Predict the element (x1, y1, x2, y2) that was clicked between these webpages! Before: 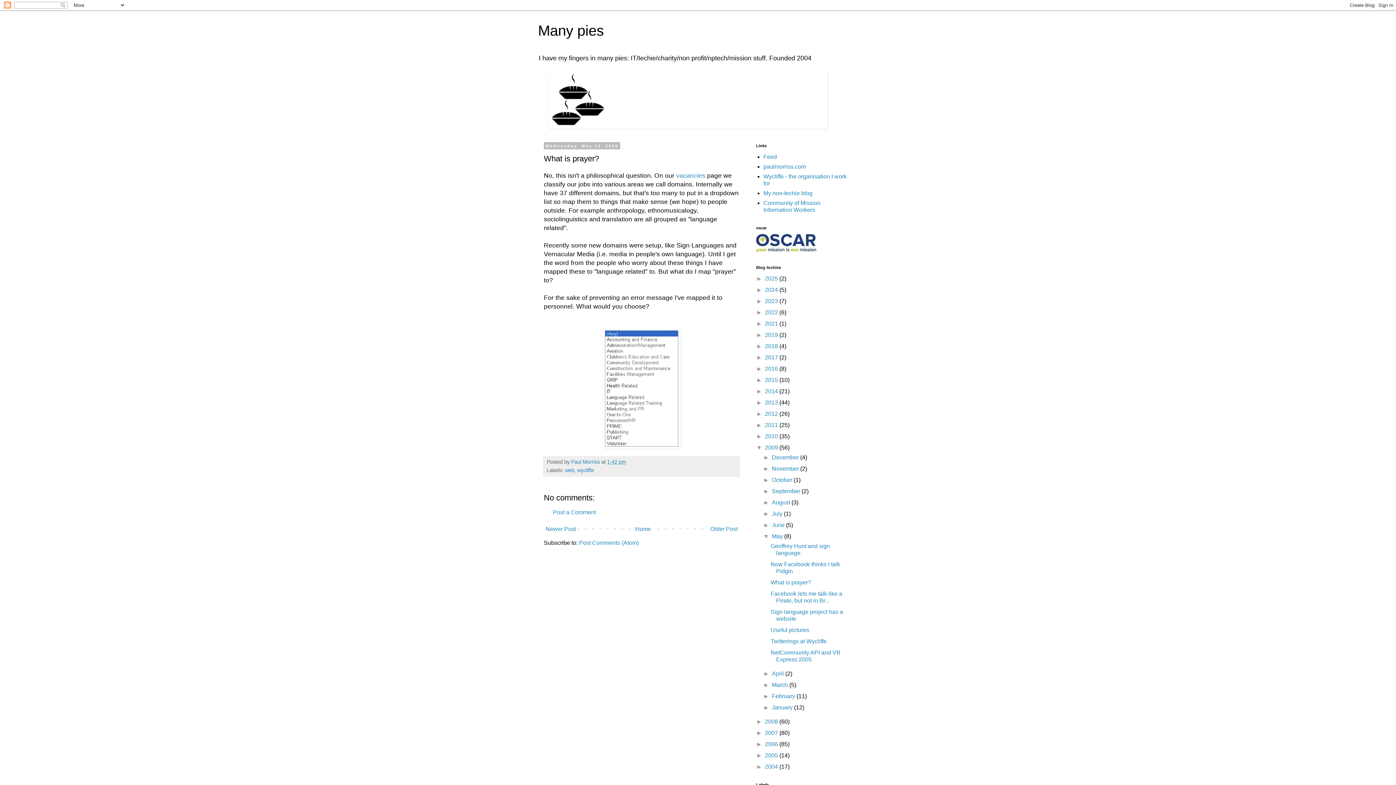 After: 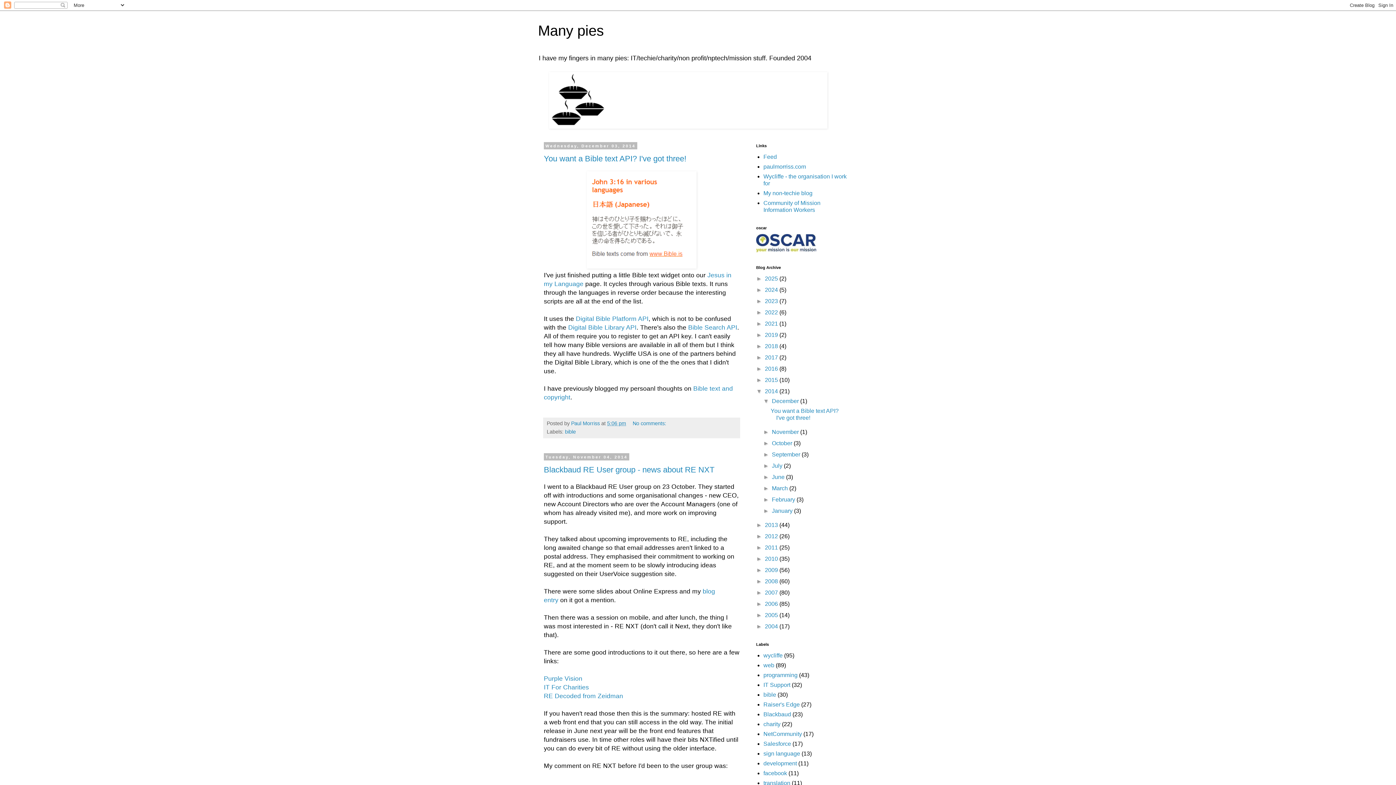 Action: bbox: (765, 388, 779, 394) label: 2014 